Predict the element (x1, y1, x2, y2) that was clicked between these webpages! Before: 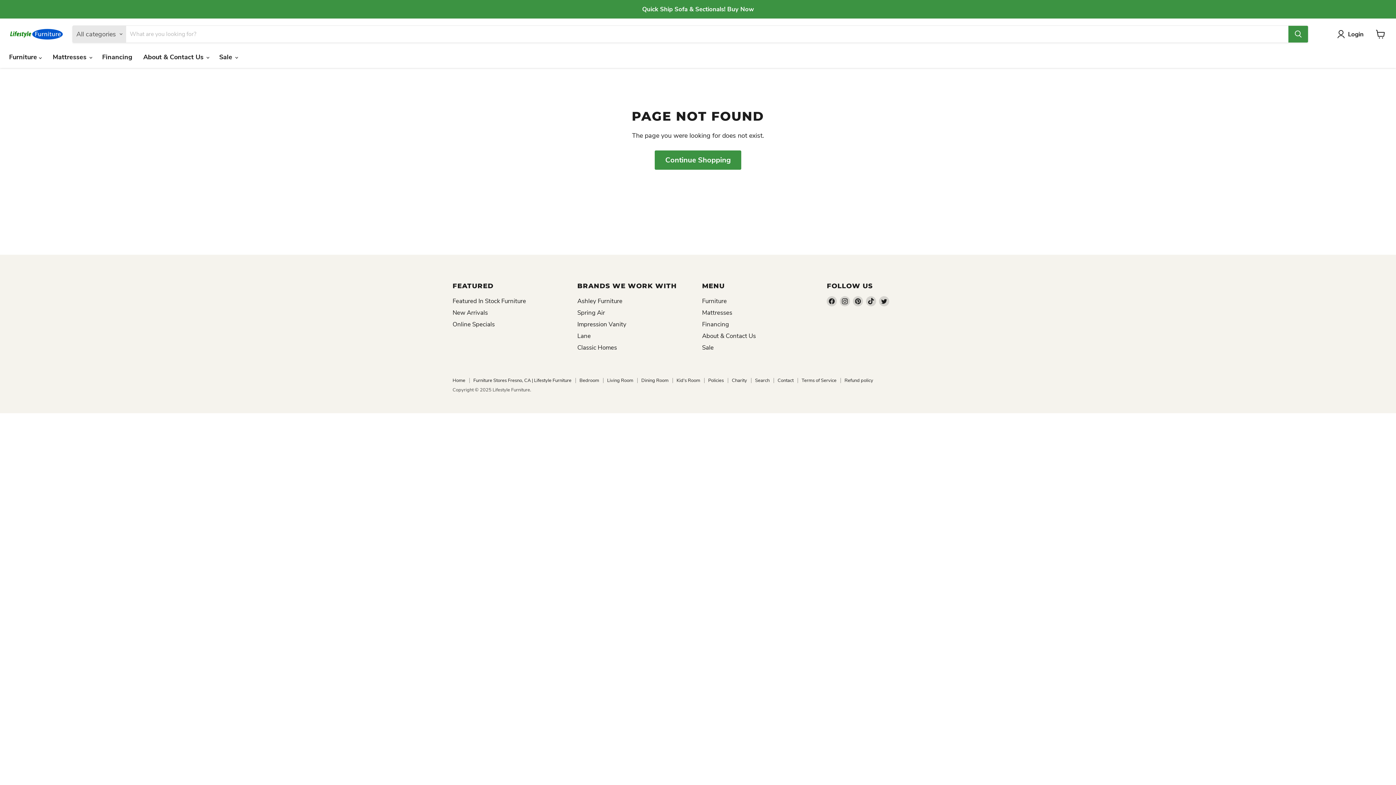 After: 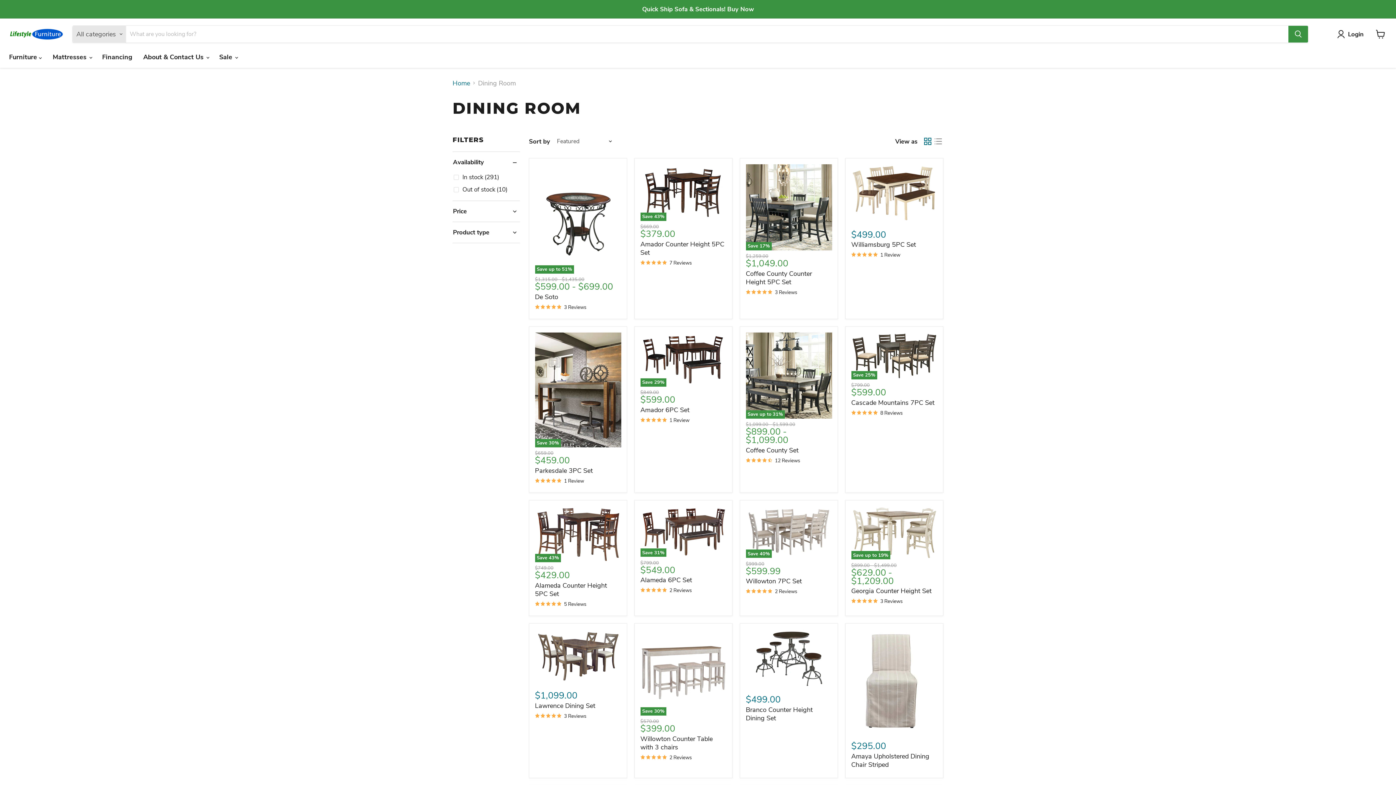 Action: bbox: (641, 377, 668, 384) label: Dining Room